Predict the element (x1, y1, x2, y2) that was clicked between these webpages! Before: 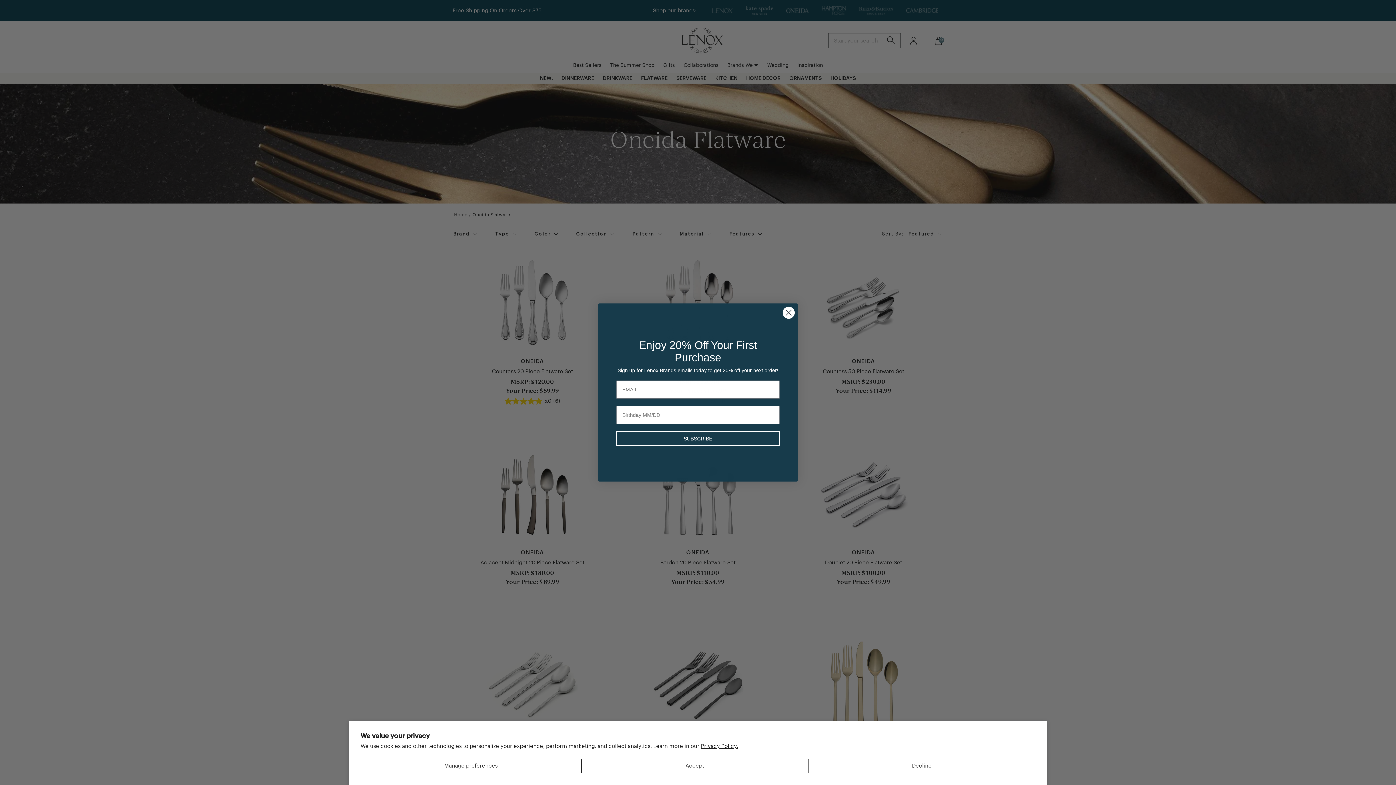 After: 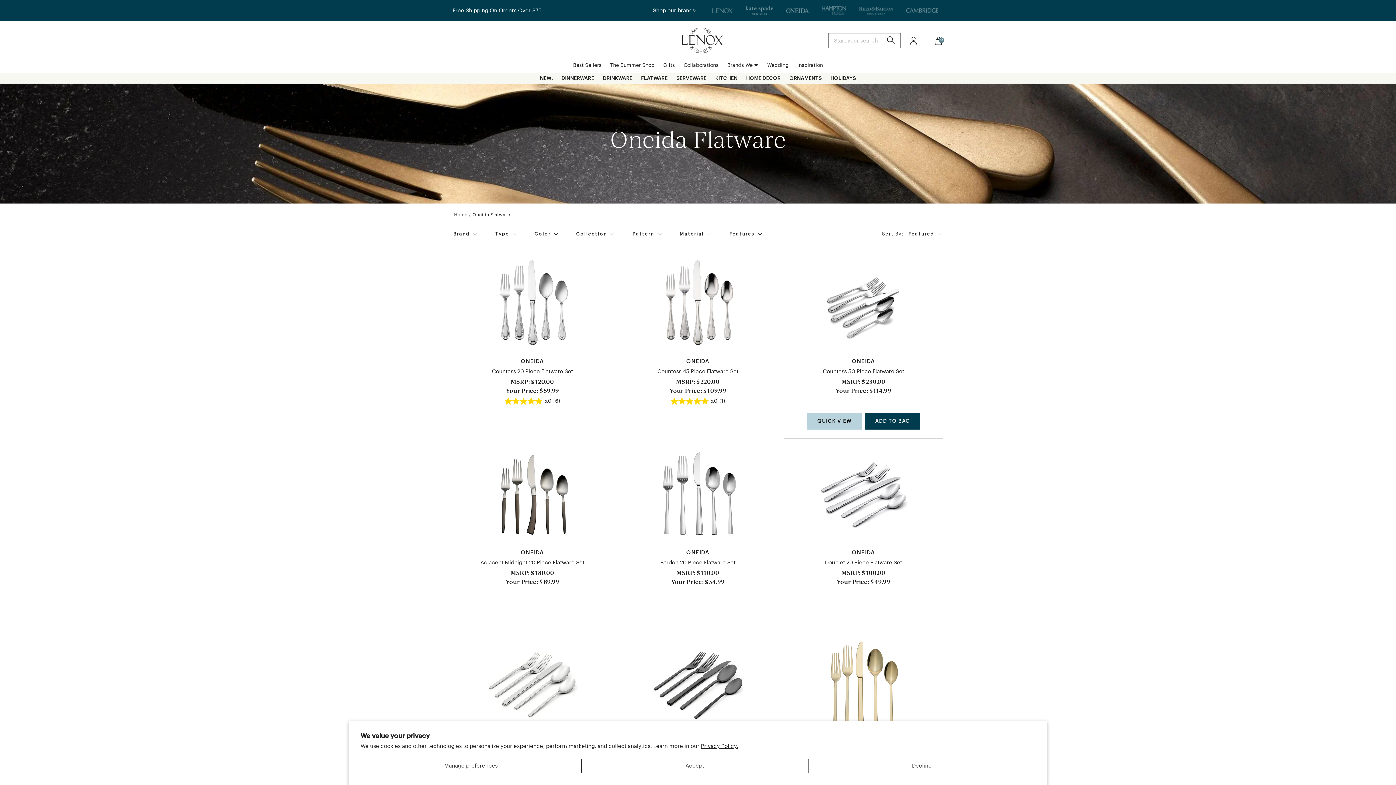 Action: label: Close dialog bbox: (782, 306, 795, 319)